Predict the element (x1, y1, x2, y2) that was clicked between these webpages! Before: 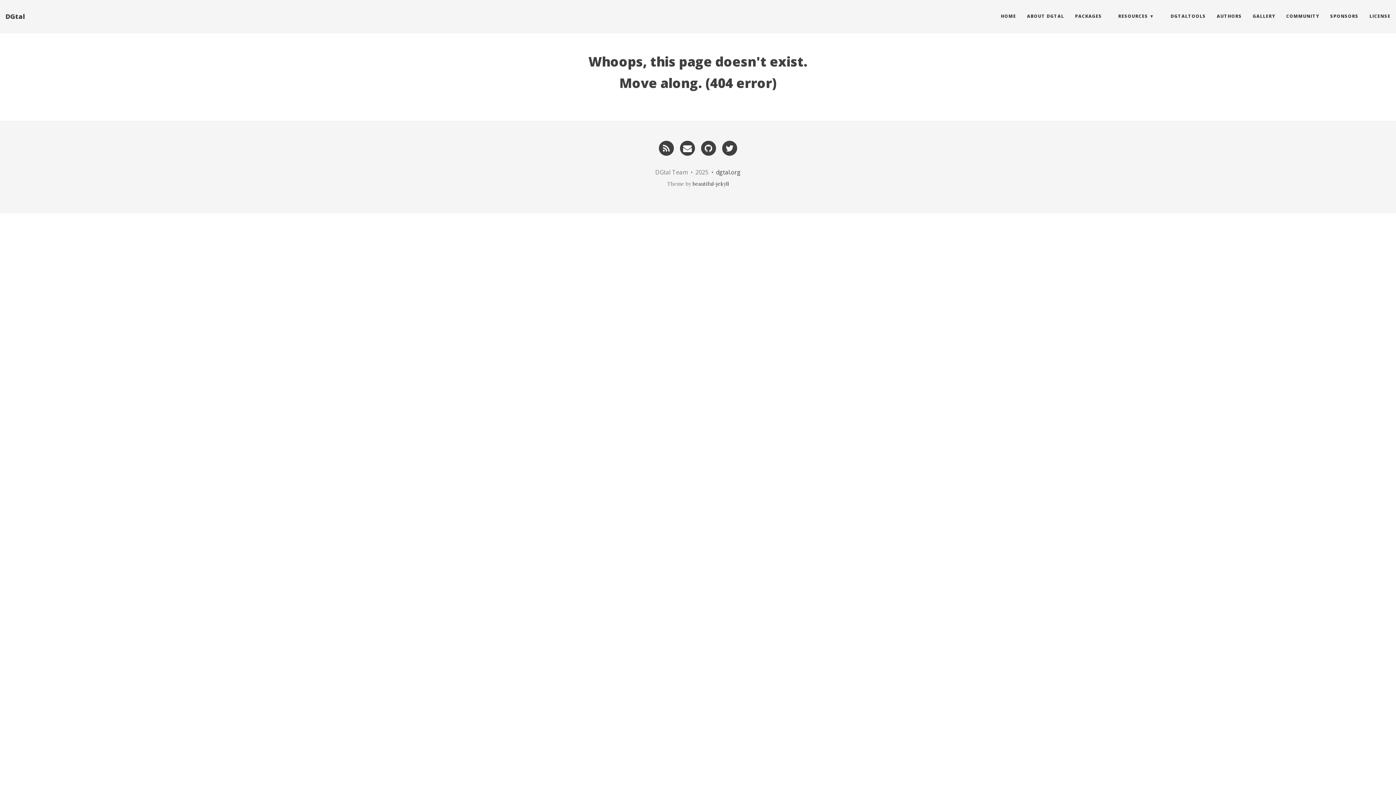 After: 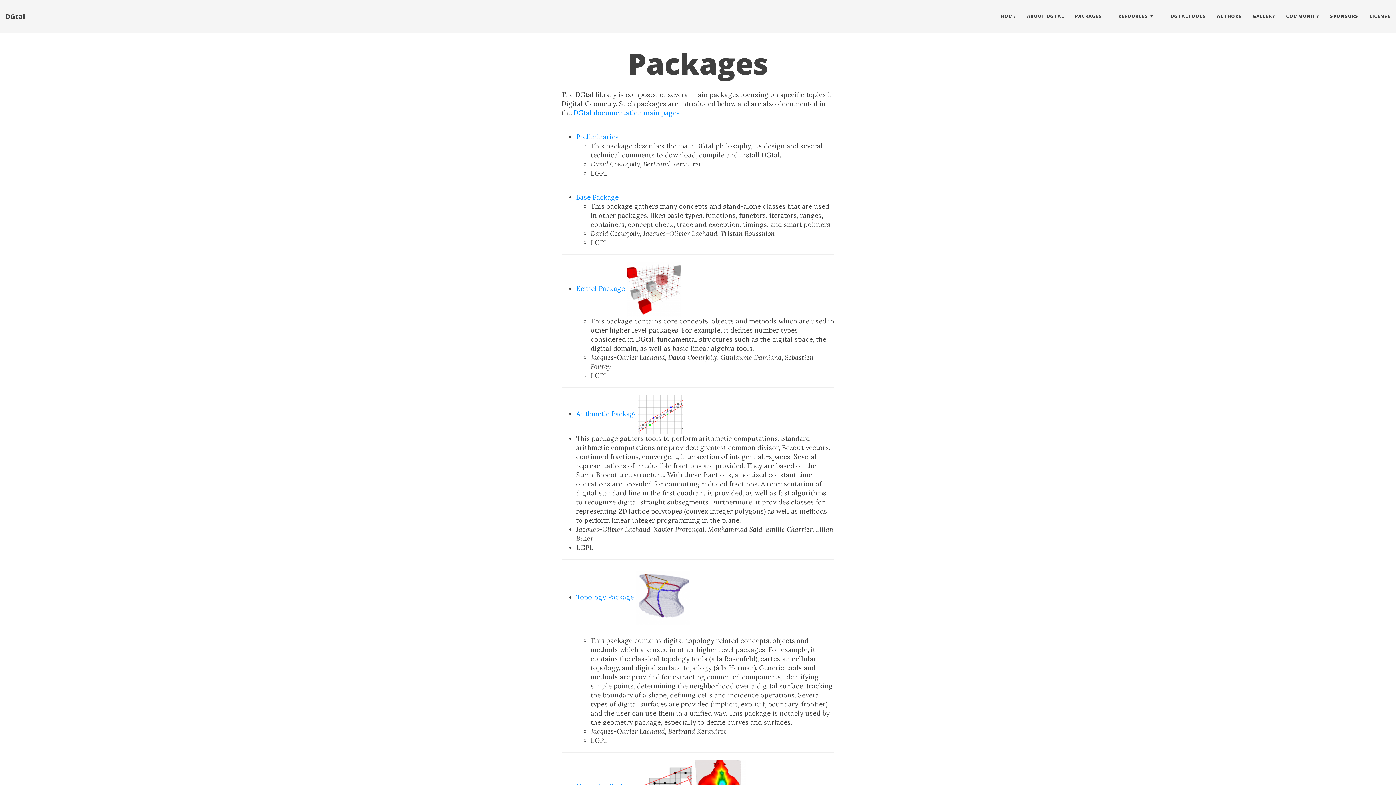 Action: bbox: (1069, 7, 1107, 25) label: PACKAGES